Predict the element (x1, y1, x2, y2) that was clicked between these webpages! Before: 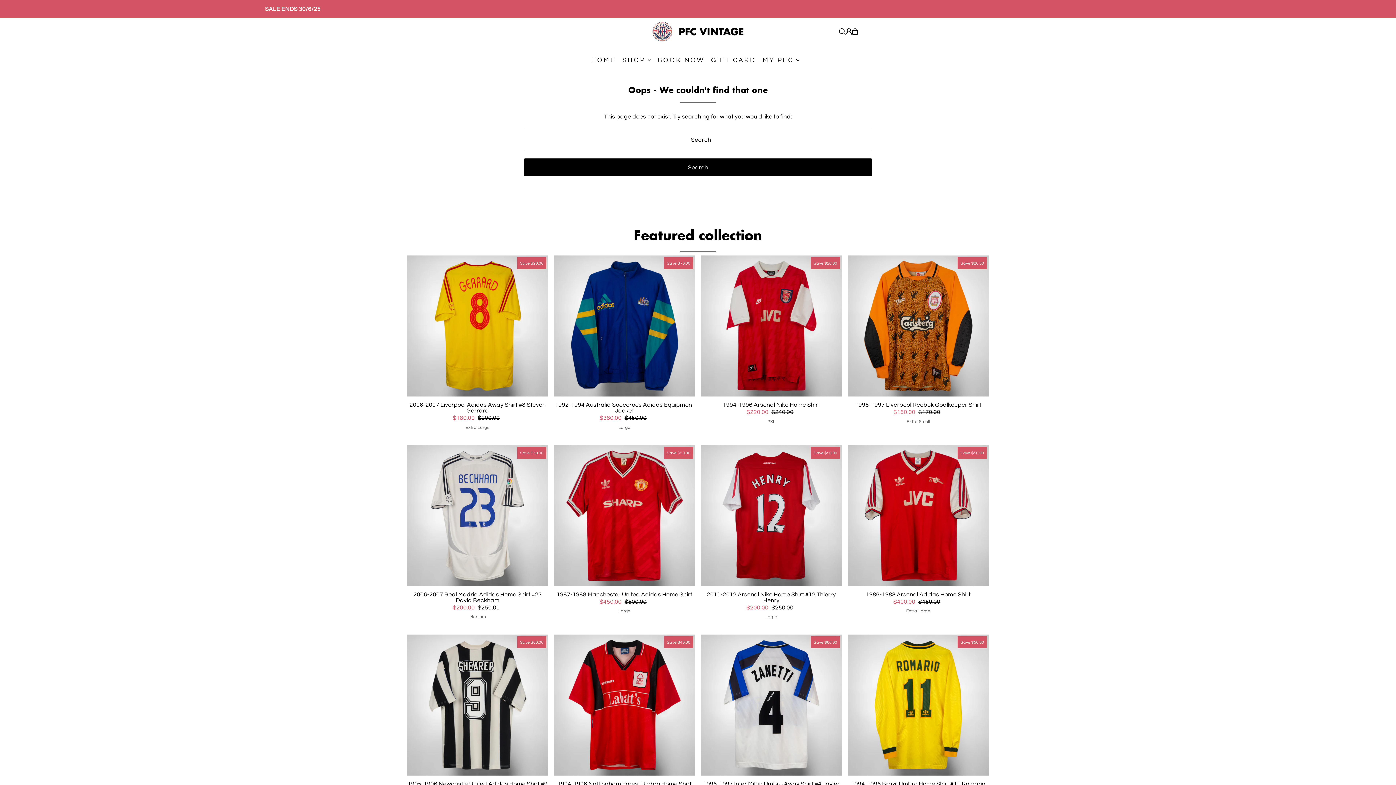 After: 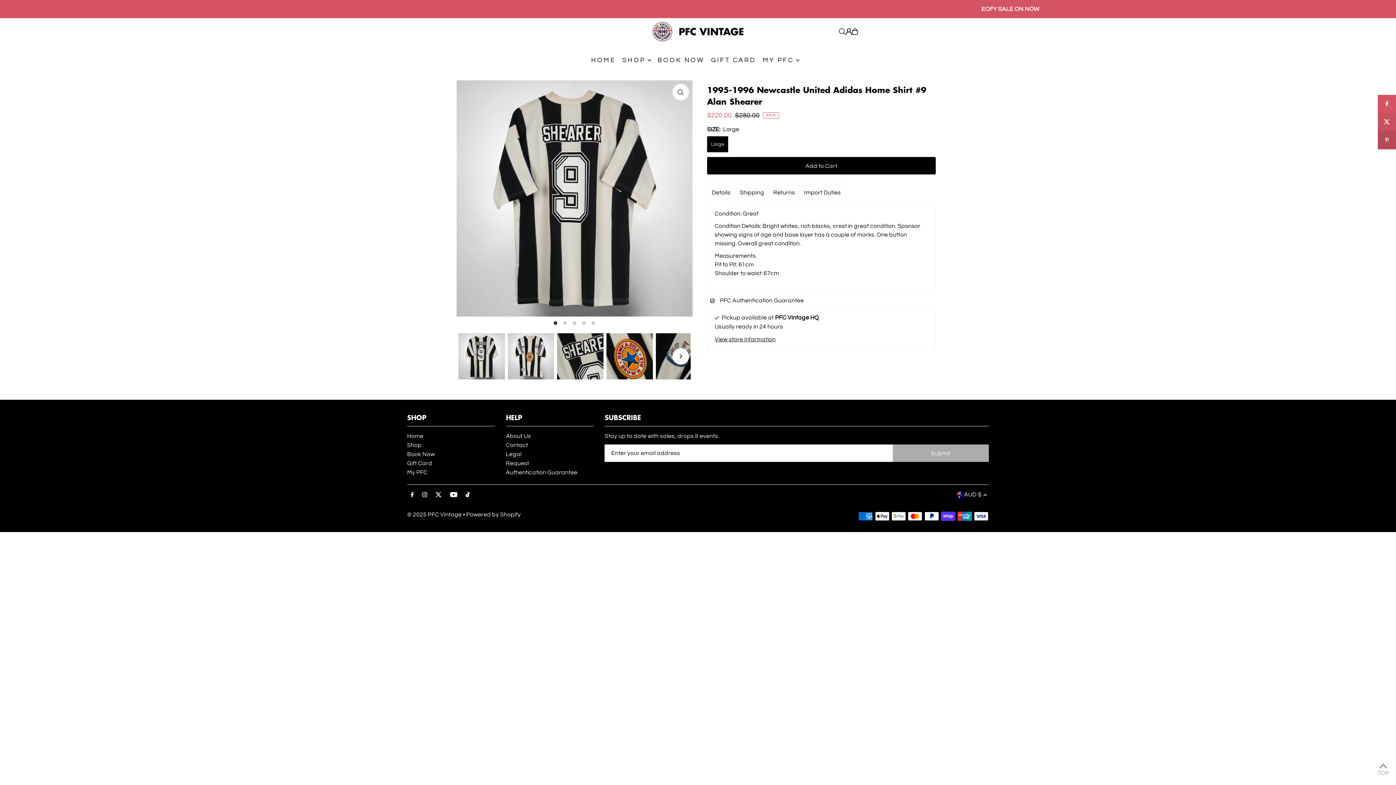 Action: bbox: (407, 635, 548, 776)